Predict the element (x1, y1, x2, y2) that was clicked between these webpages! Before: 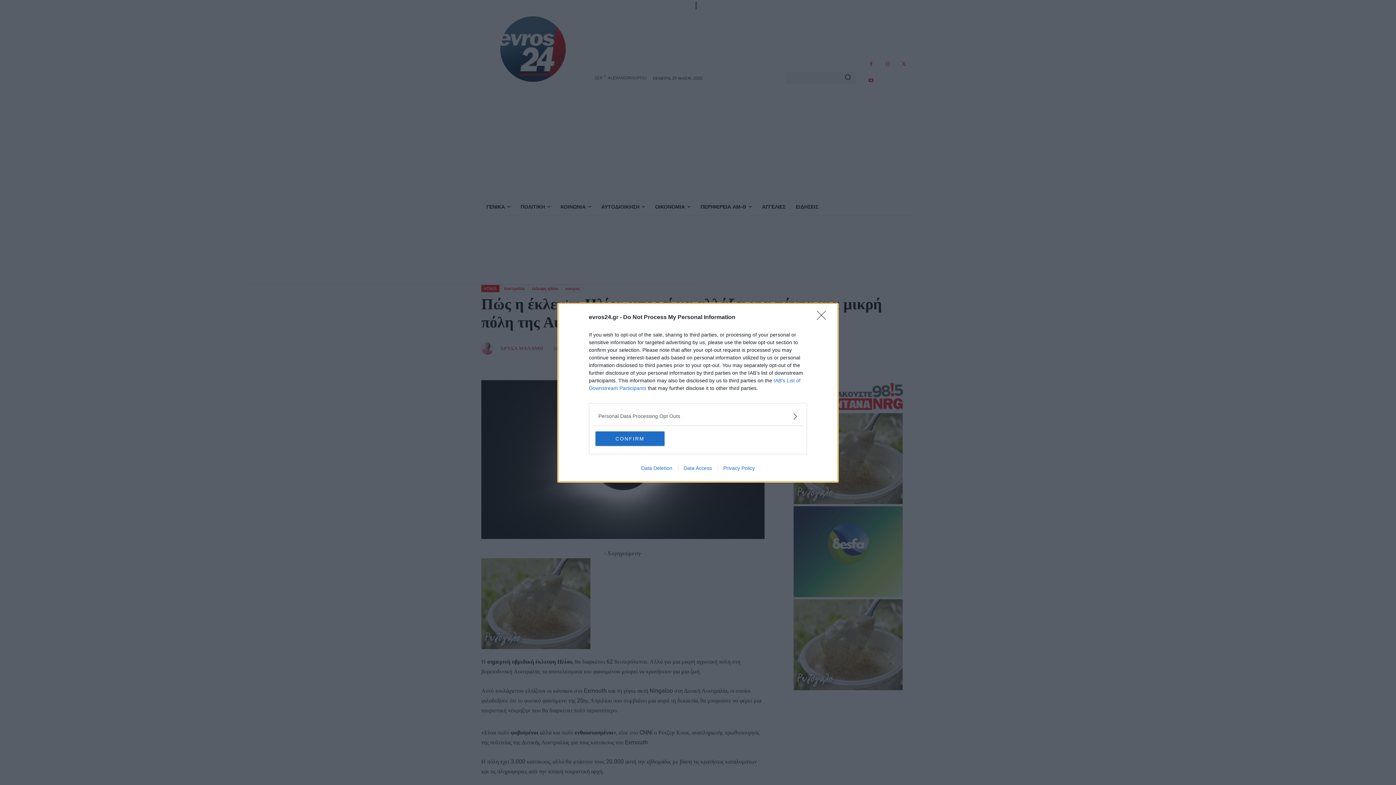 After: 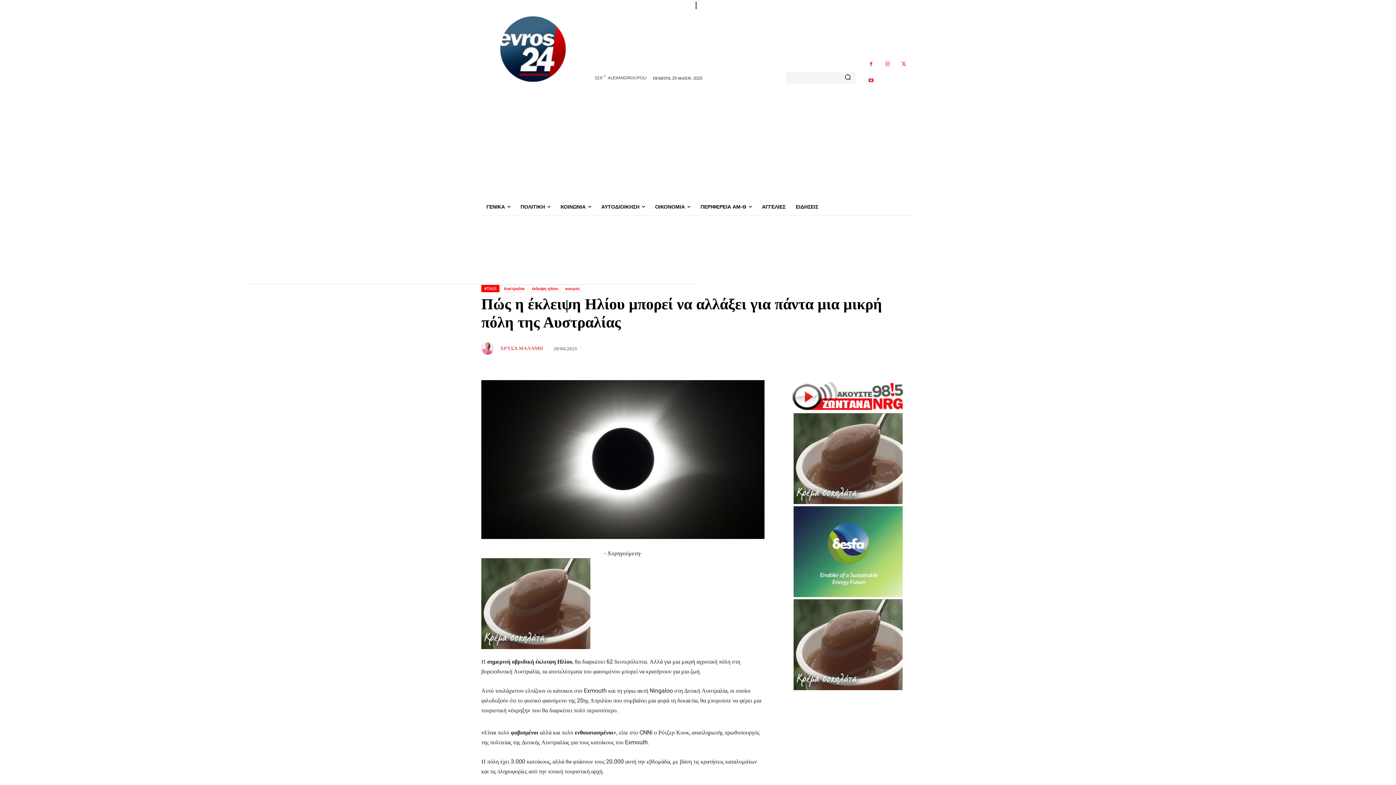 Action: label: Close bbox: (817, 310, 830, 324)